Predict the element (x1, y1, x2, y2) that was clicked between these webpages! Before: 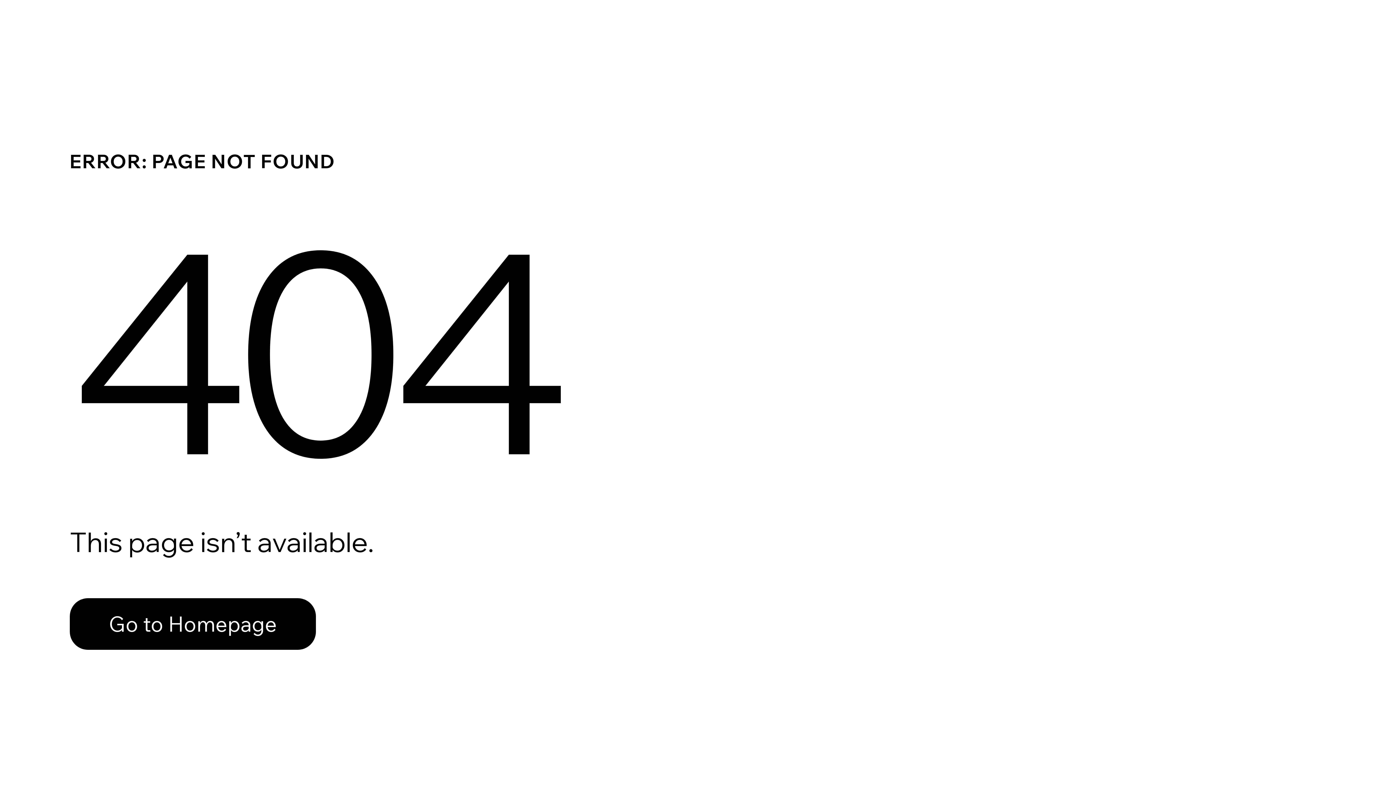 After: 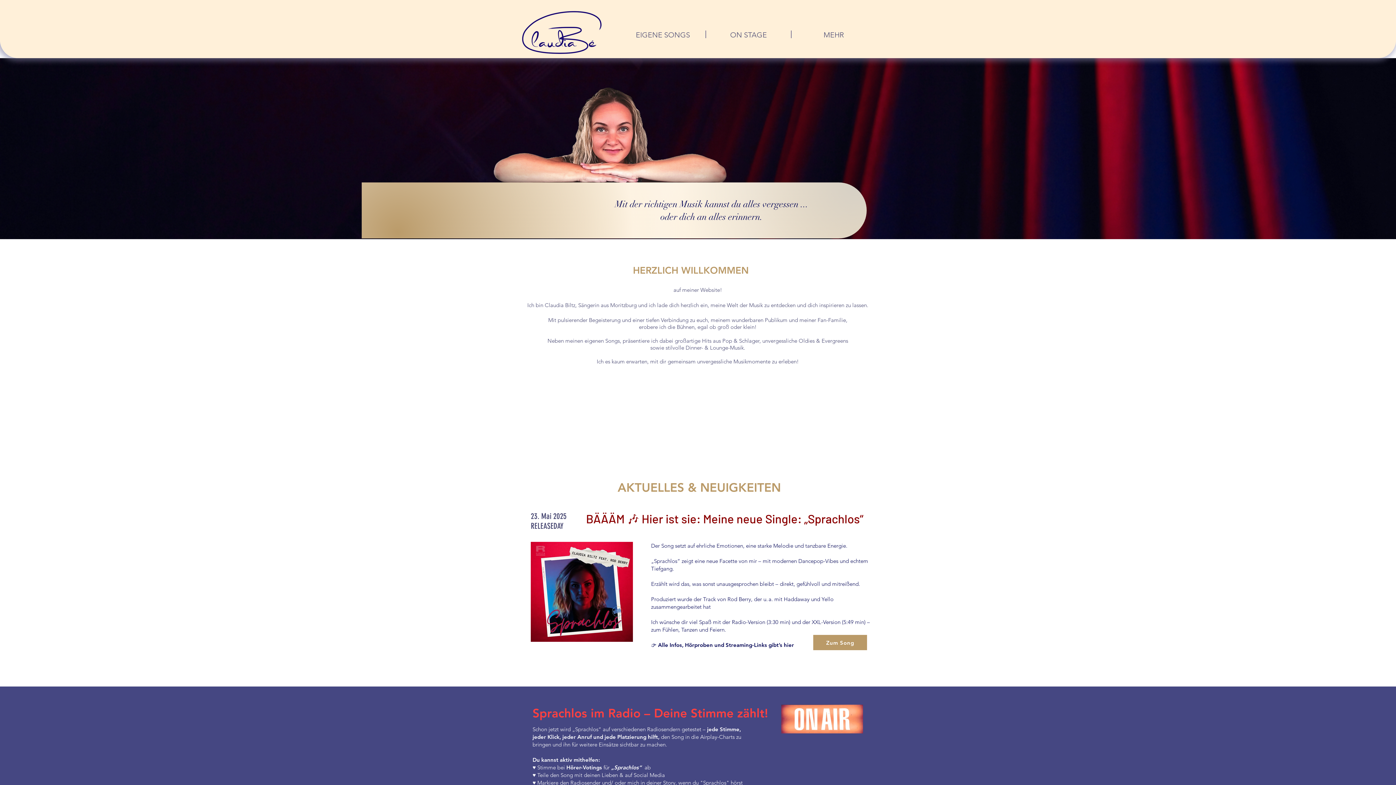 Action: label: Go to Homepage bbox: (69, 582, 768, 659)